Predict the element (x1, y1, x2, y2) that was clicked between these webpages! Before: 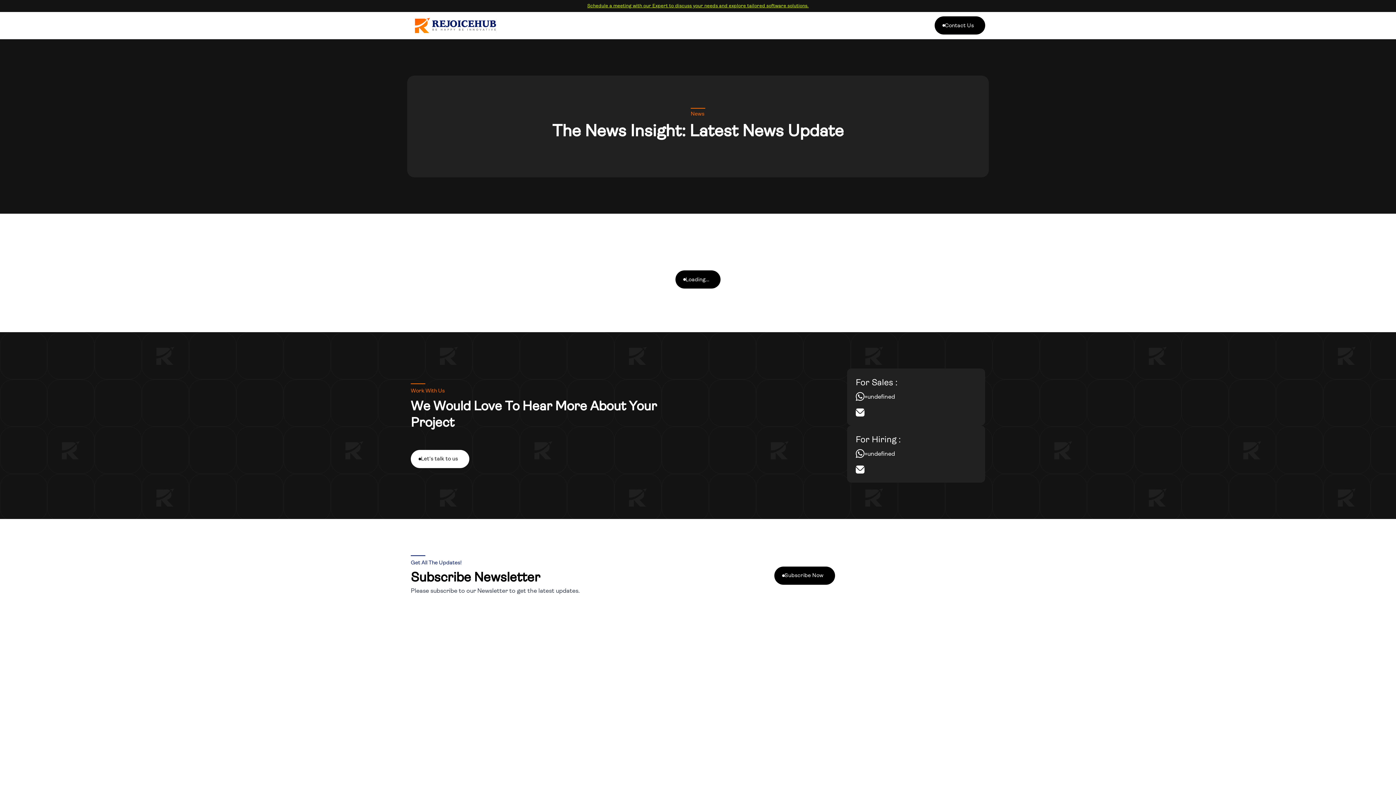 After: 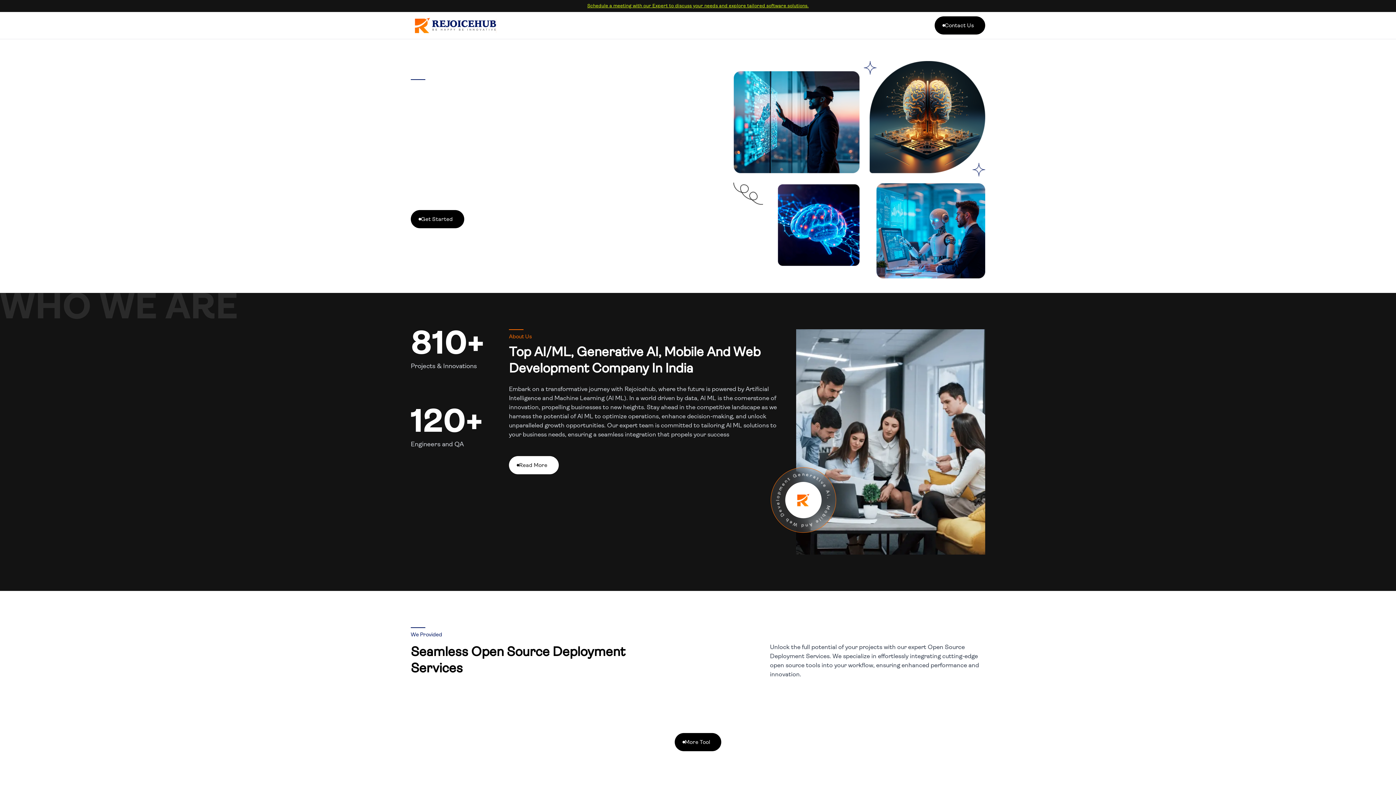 Action: bbox: (410, 17, 500, 33)